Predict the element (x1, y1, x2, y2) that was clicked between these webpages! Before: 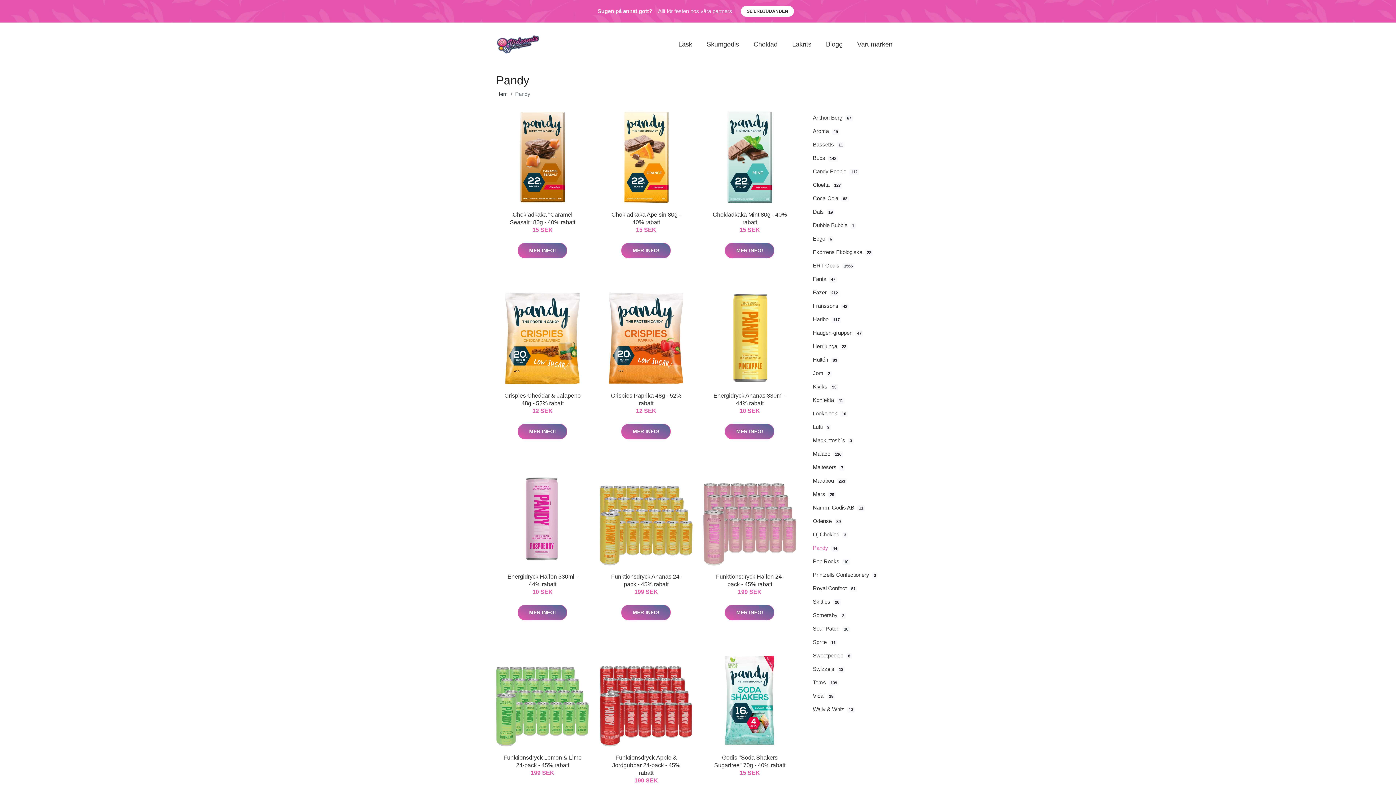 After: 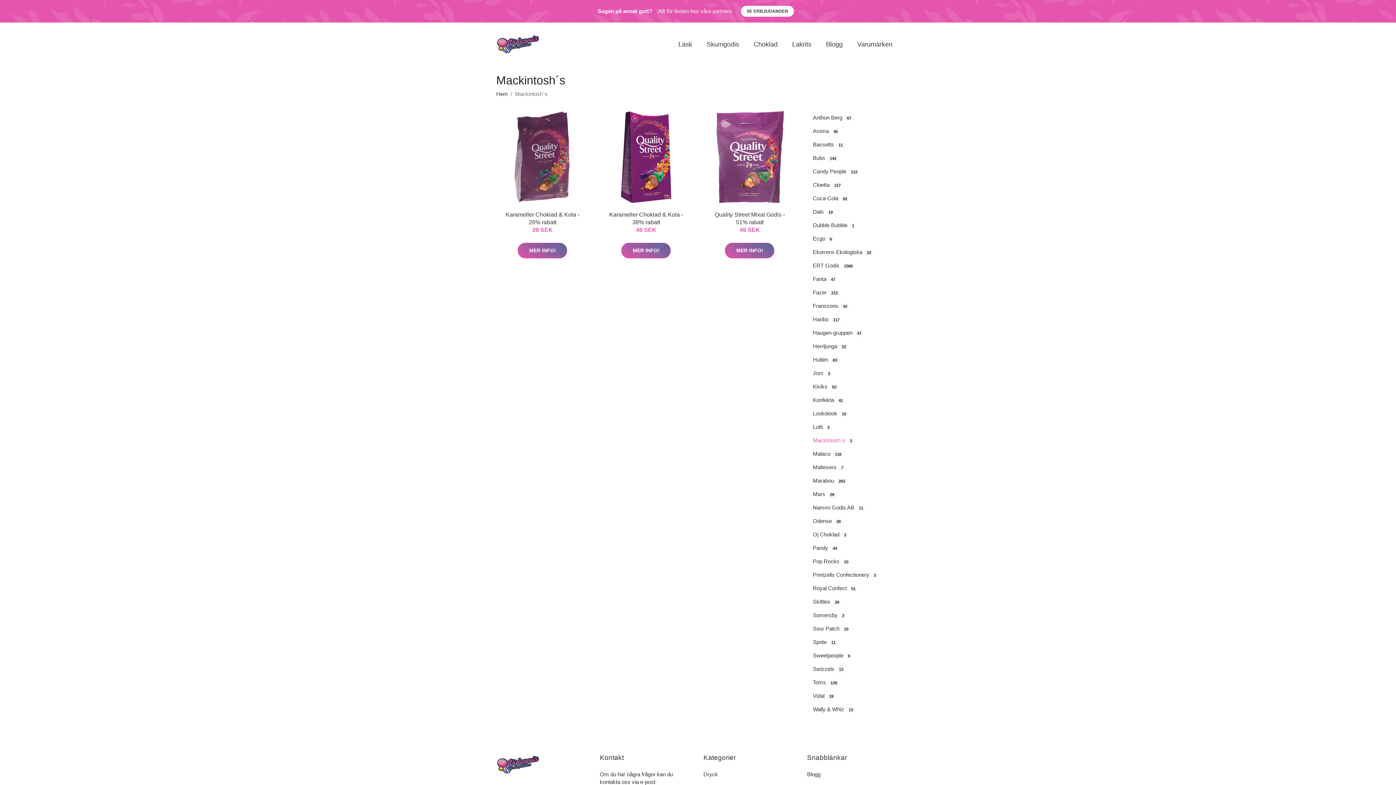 Action: bbox: (807, 433, 900, 447) label: Mackintosh´s3